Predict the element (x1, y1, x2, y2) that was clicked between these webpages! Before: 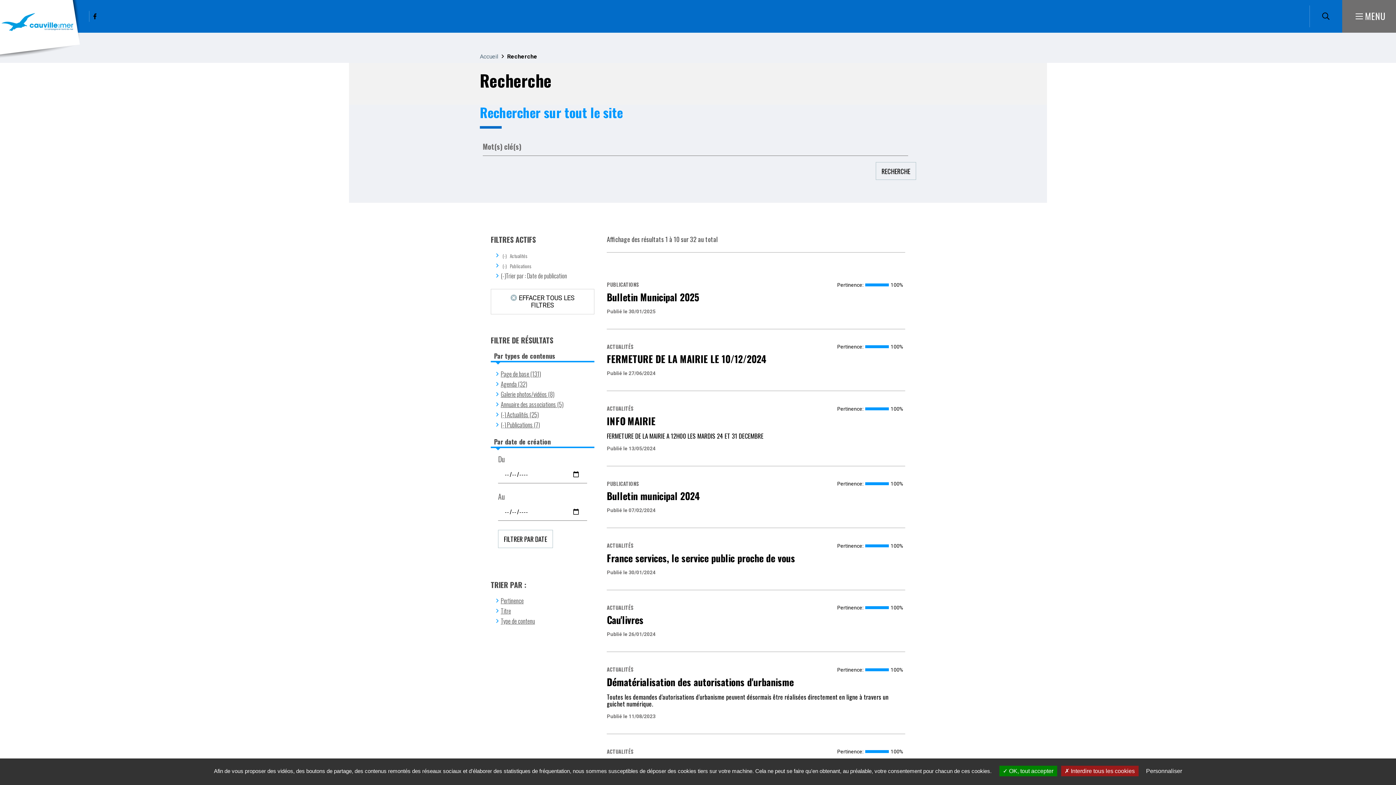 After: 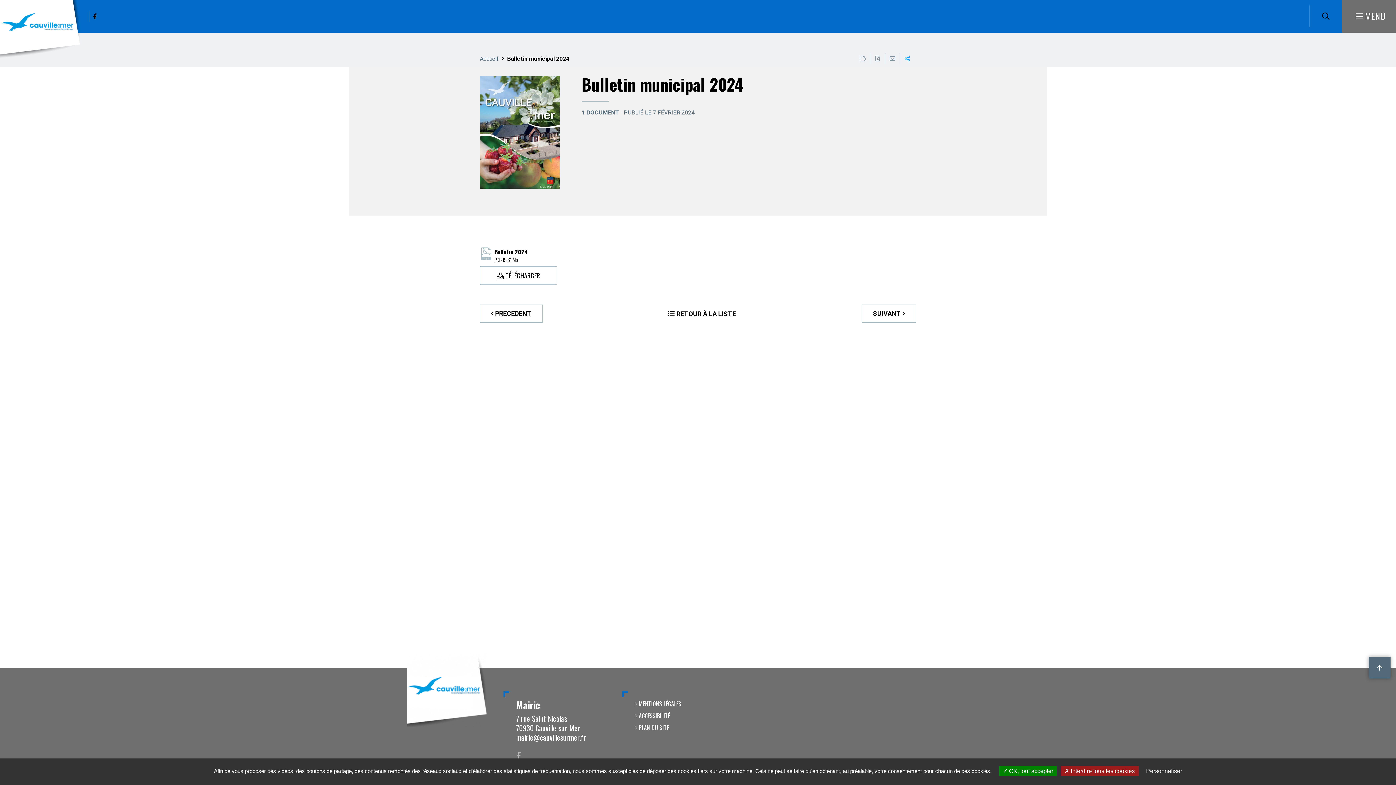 Action: label: PUBLICATIONS

Pertinence:
 
100%
Bulletin municipal 2024

Publié le 07/02/2024 bbox: (606, 481, 905, 513)